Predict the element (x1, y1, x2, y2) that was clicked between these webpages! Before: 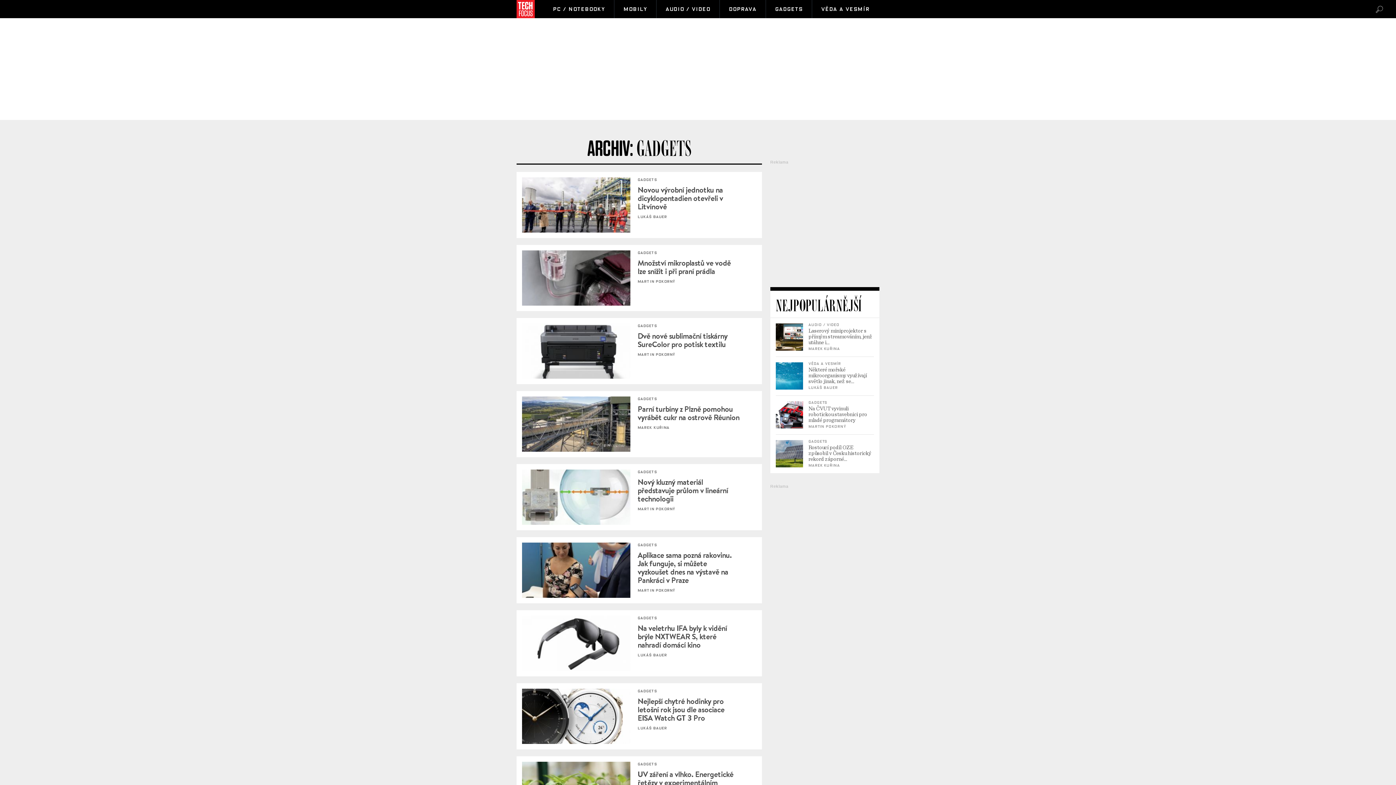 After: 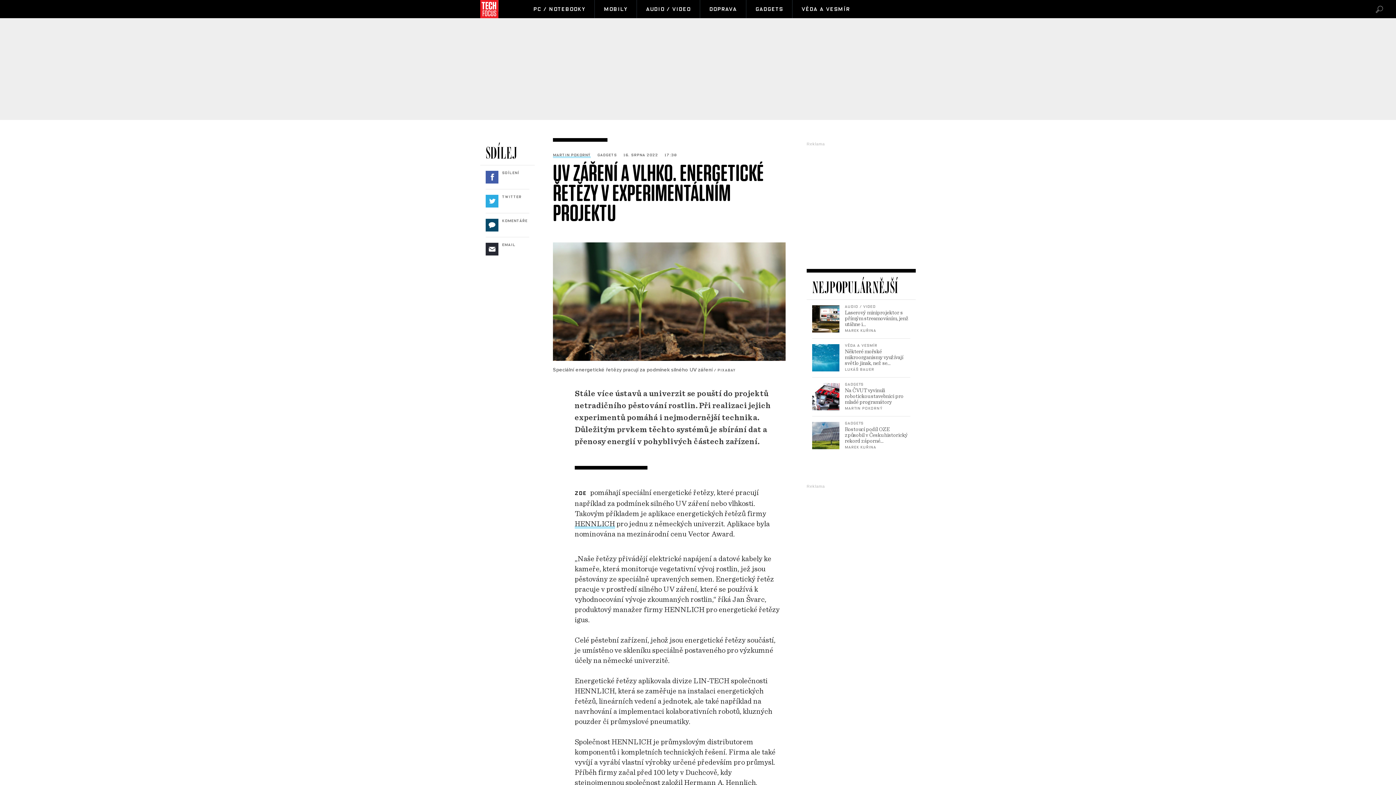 Action: bbox: (637, 769, 733, 796) label: UV záření a vlhko. Energetické řetězy v experimentálním projektu